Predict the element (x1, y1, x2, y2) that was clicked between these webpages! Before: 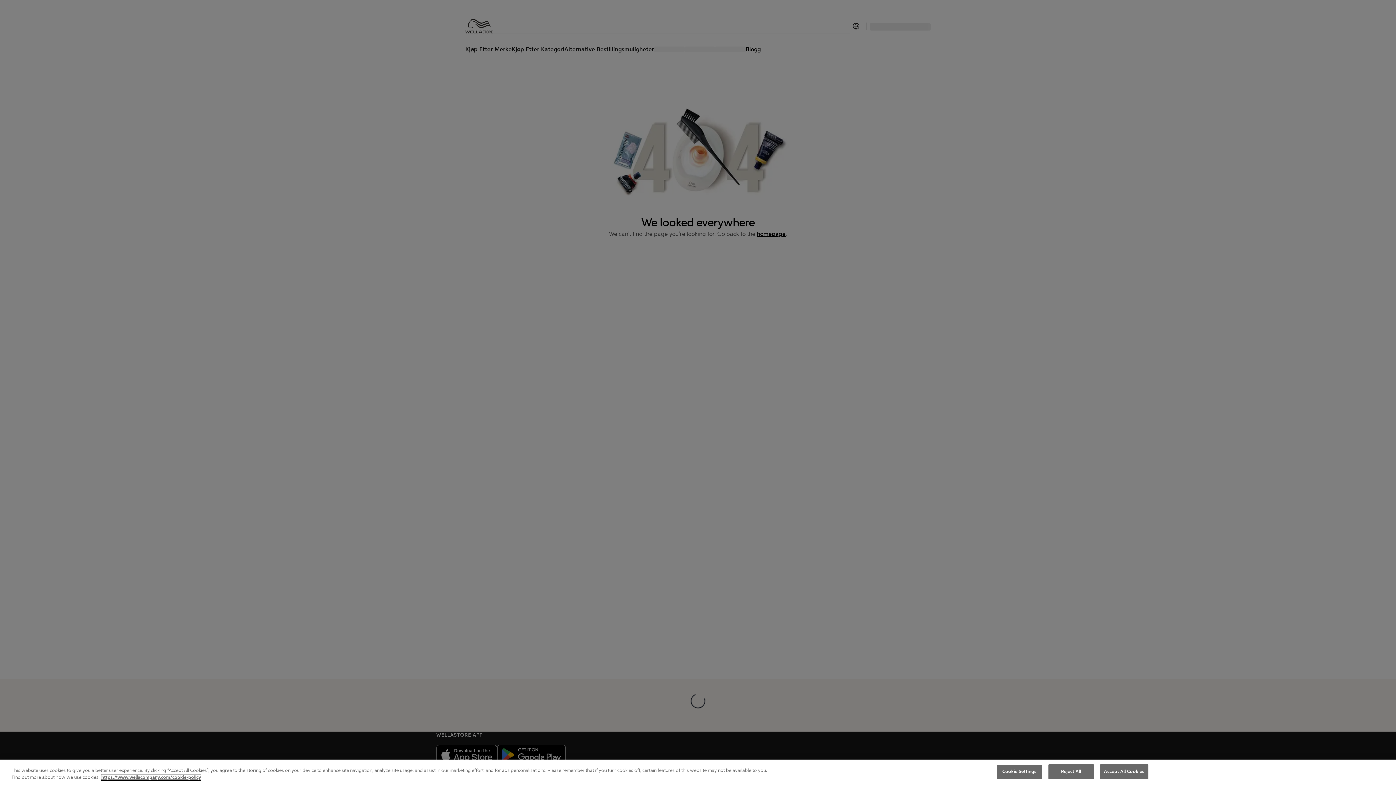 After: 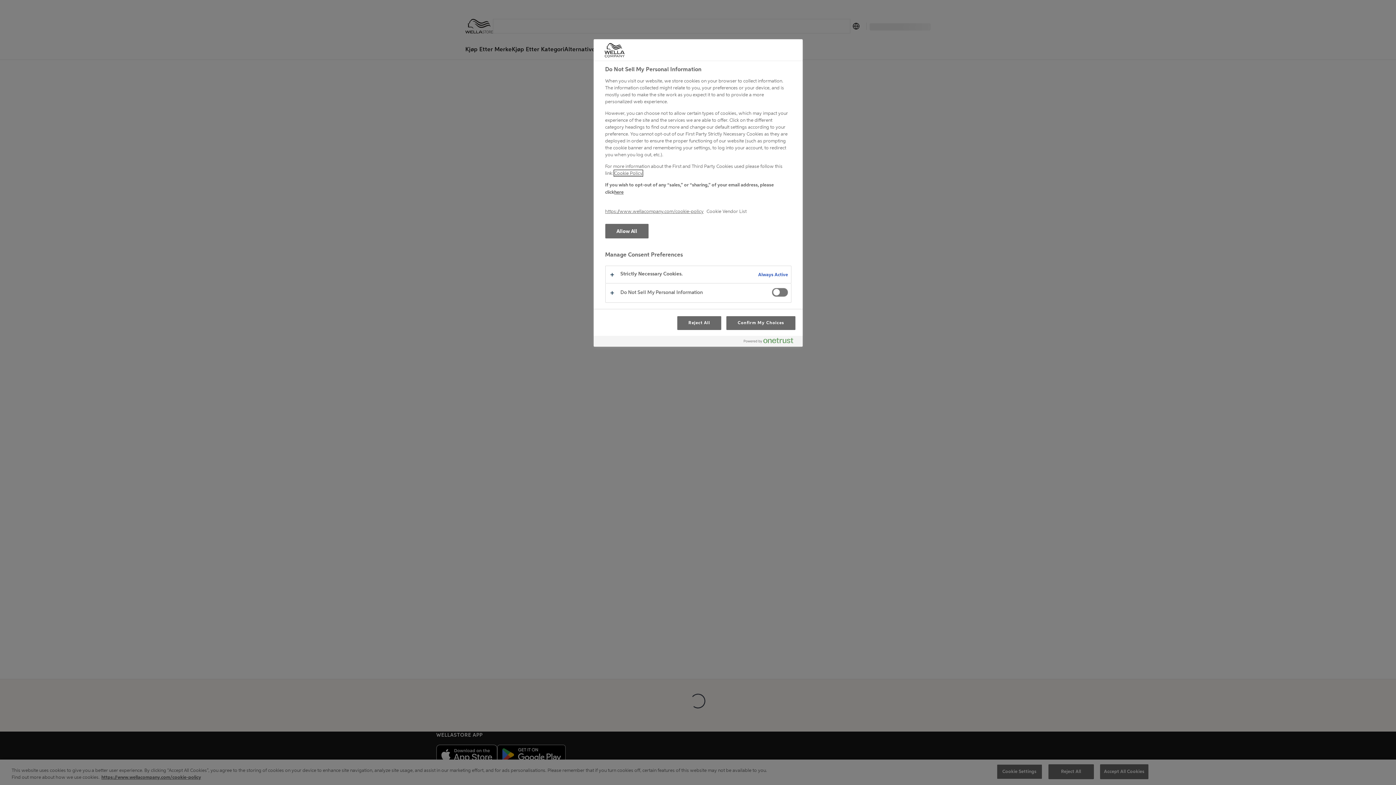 Action: label: Cookie Settings bbox: (996, 766, 1042, 780)